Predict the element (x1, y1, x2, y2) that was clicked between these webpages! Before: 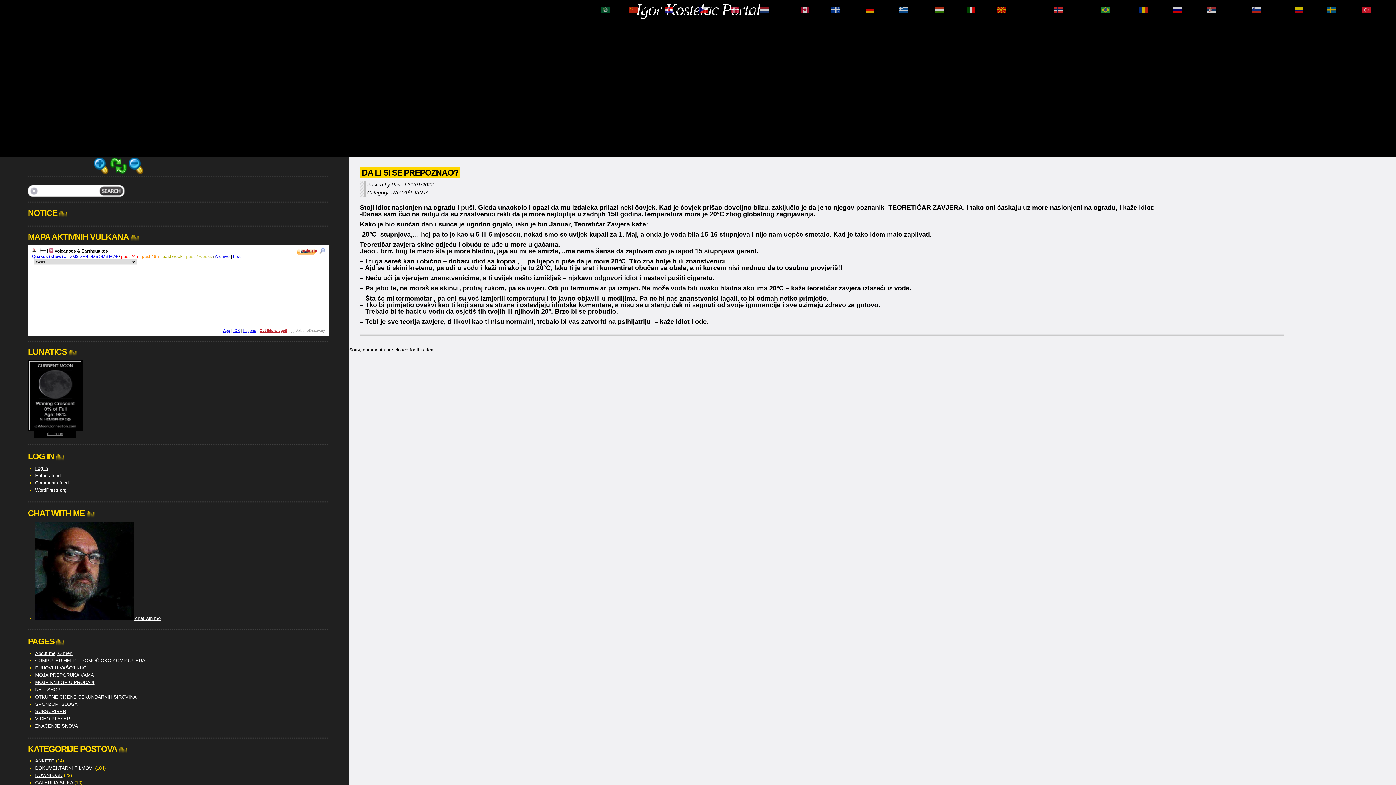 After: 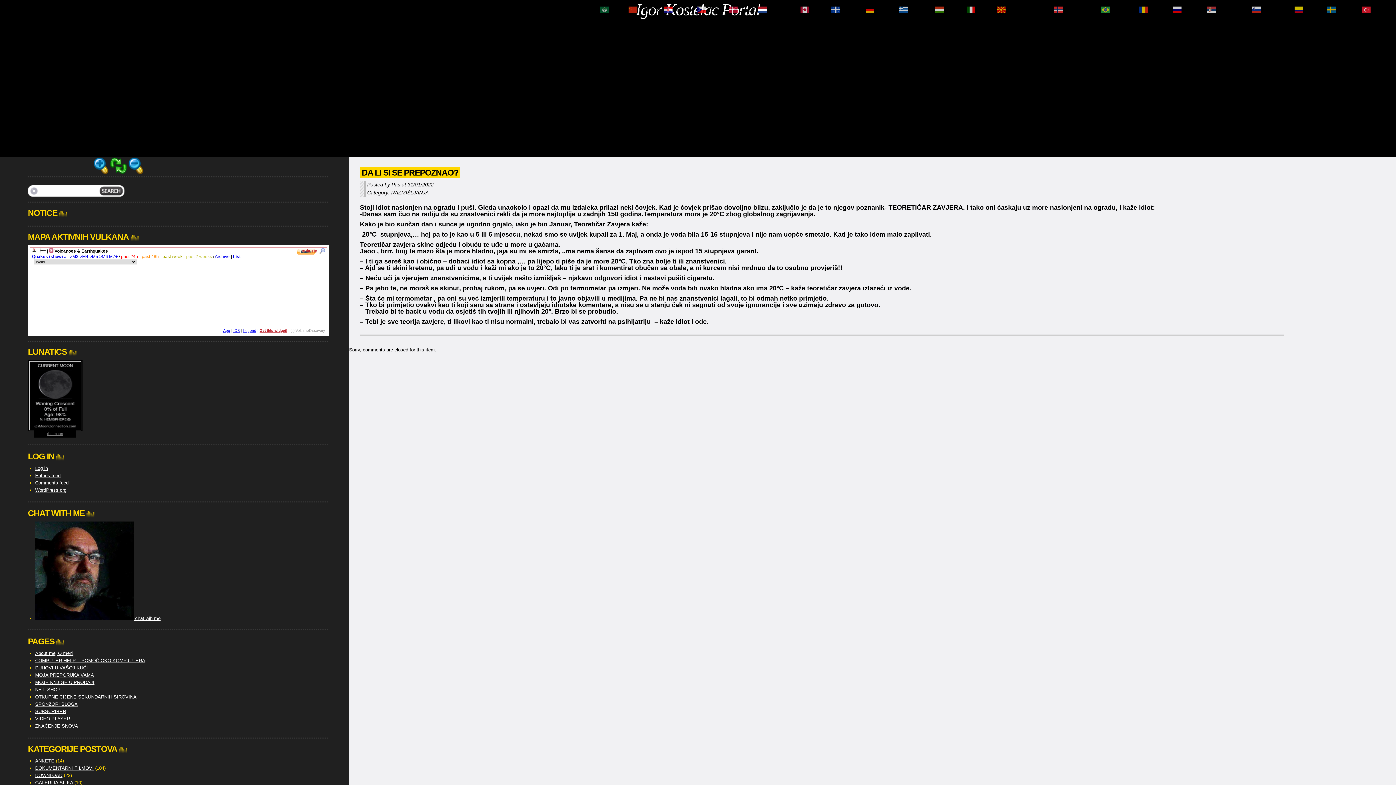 Action: label:  Nederlands bbox: (760, 6, 799, 12)